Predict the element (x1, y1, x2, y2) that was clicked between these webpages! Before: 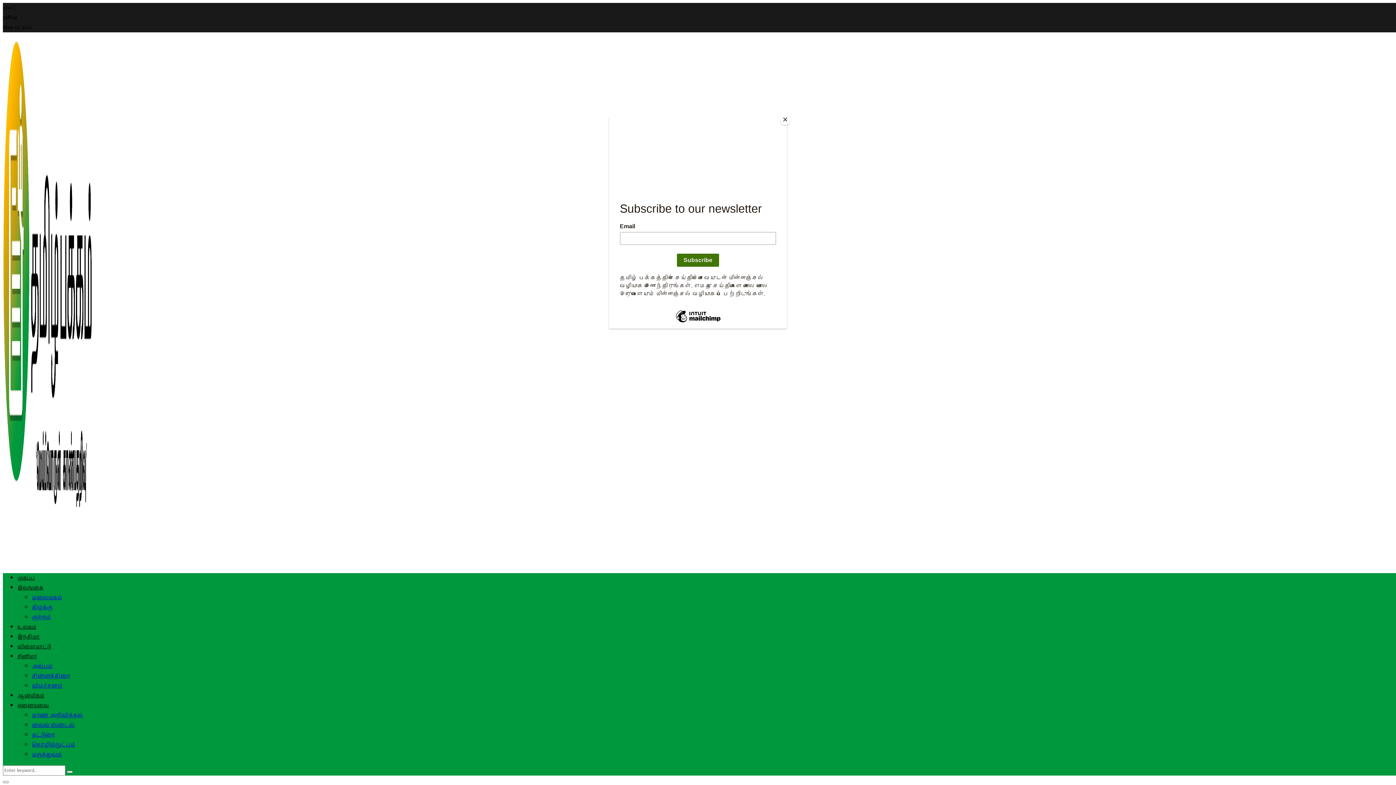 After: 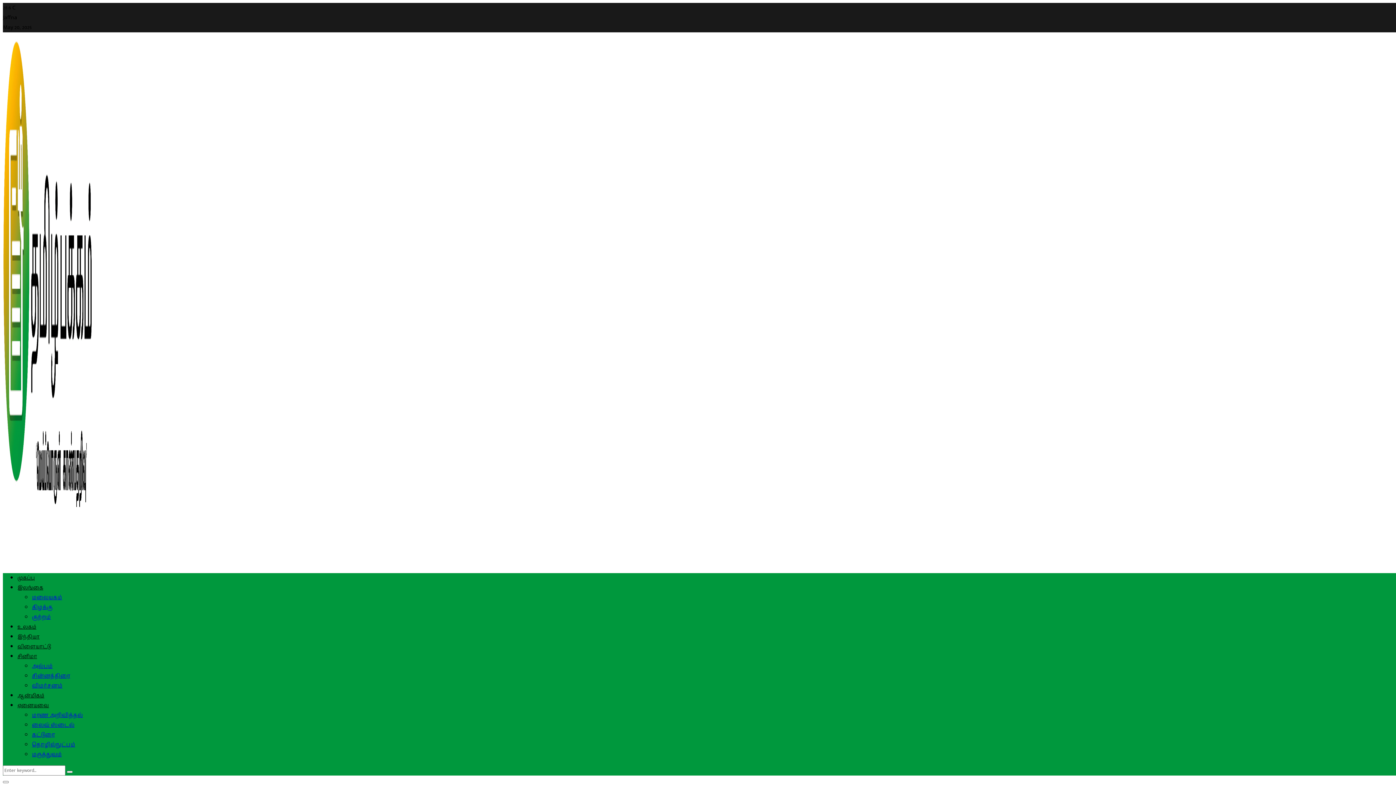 Action: label: Close bbox: (780, 114, 790, 125)